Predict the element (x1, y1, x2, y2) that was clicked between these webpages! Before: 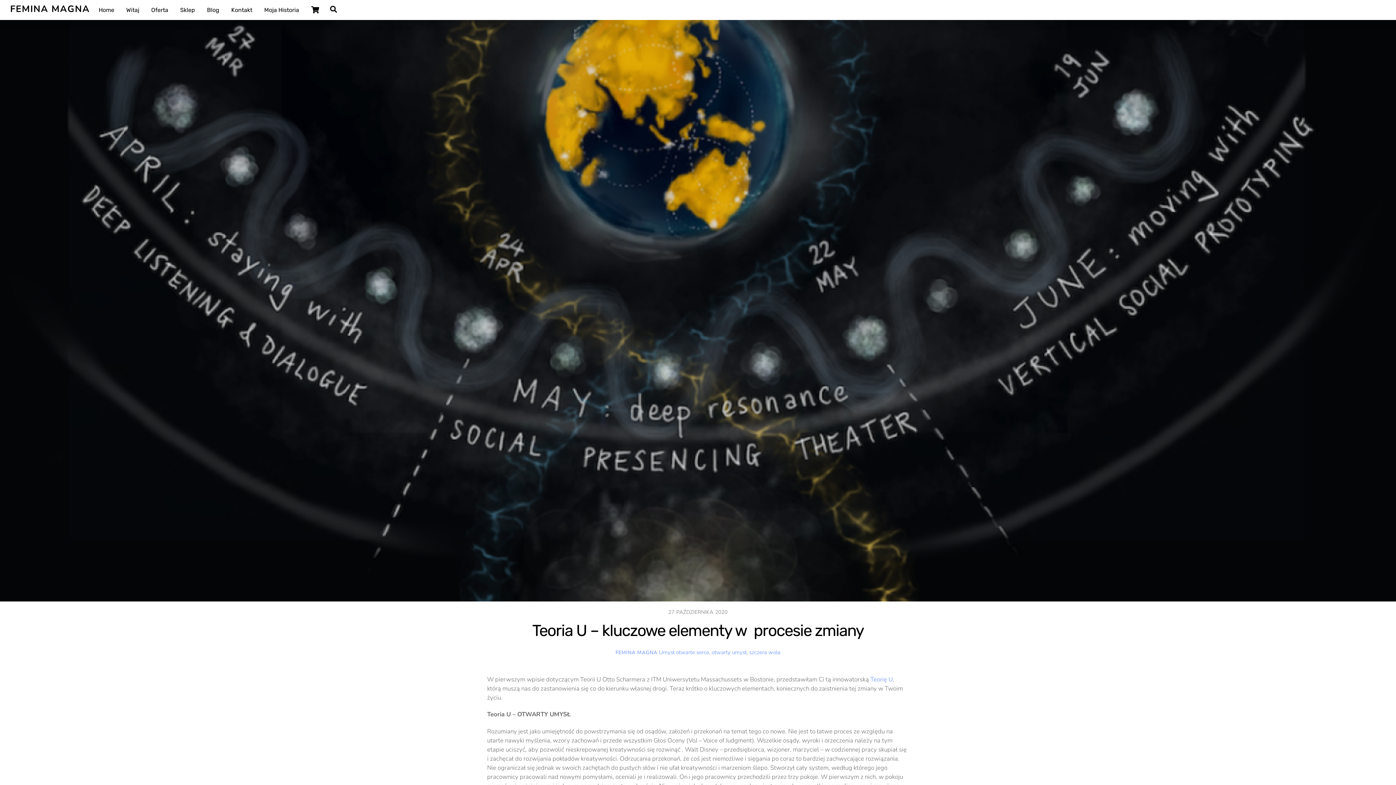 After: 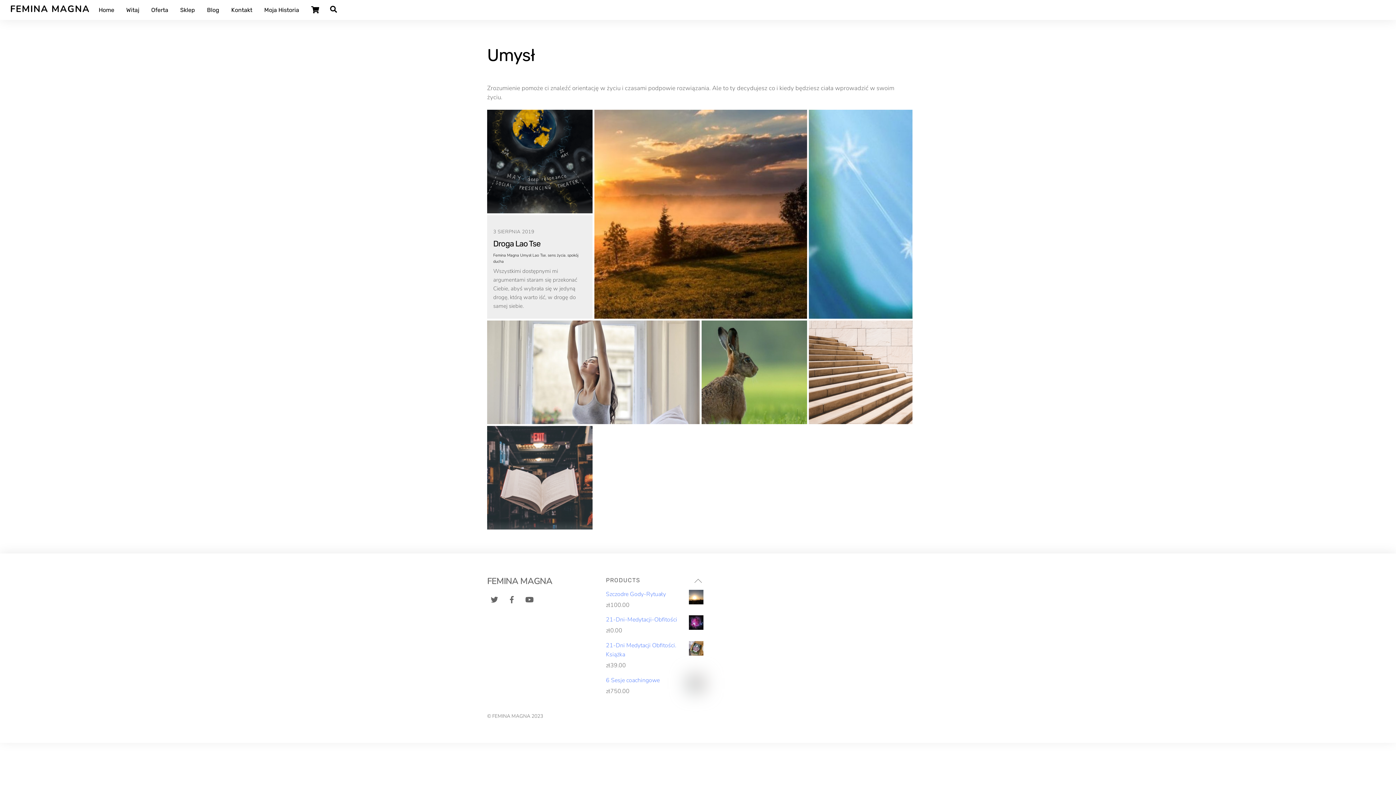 Action: bbox: (659, 649, 674, 656) label: Umysł